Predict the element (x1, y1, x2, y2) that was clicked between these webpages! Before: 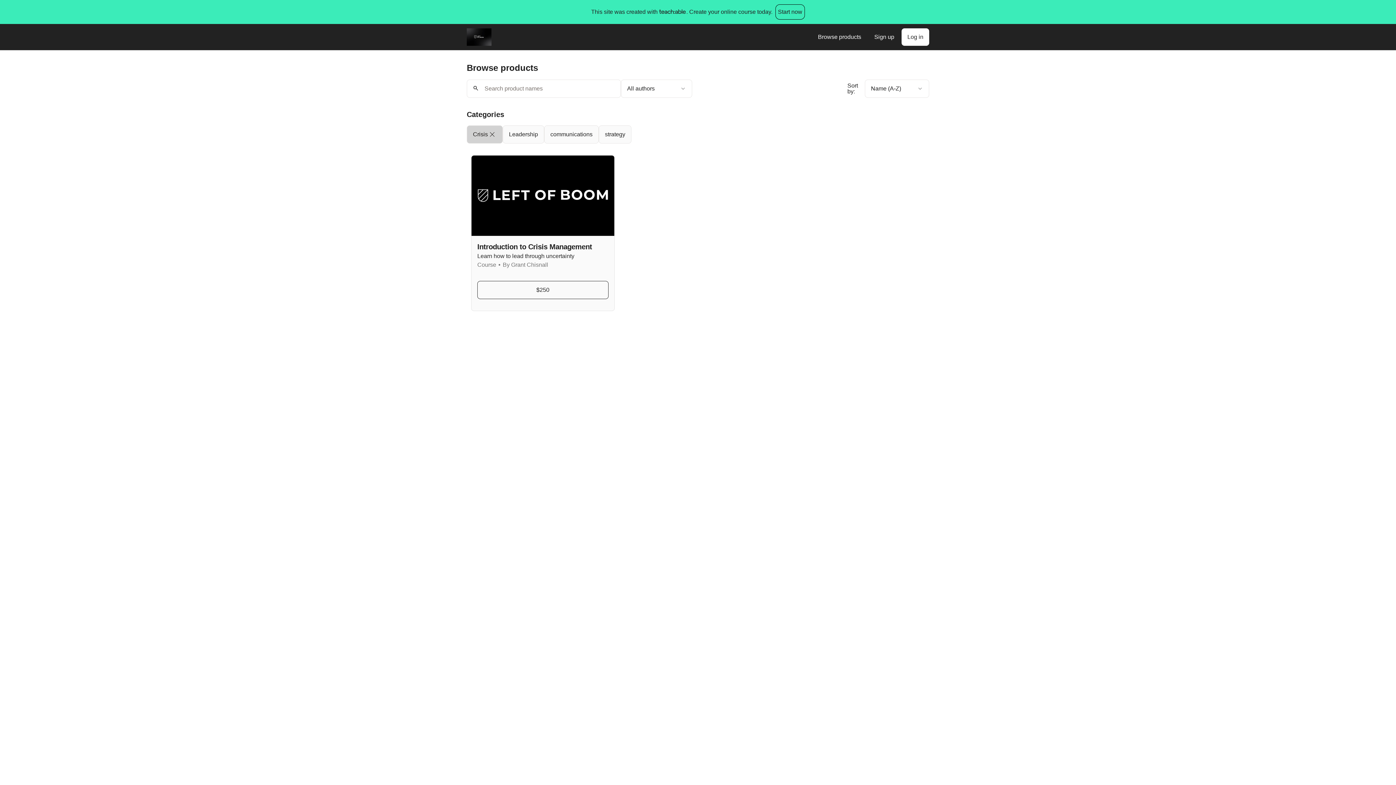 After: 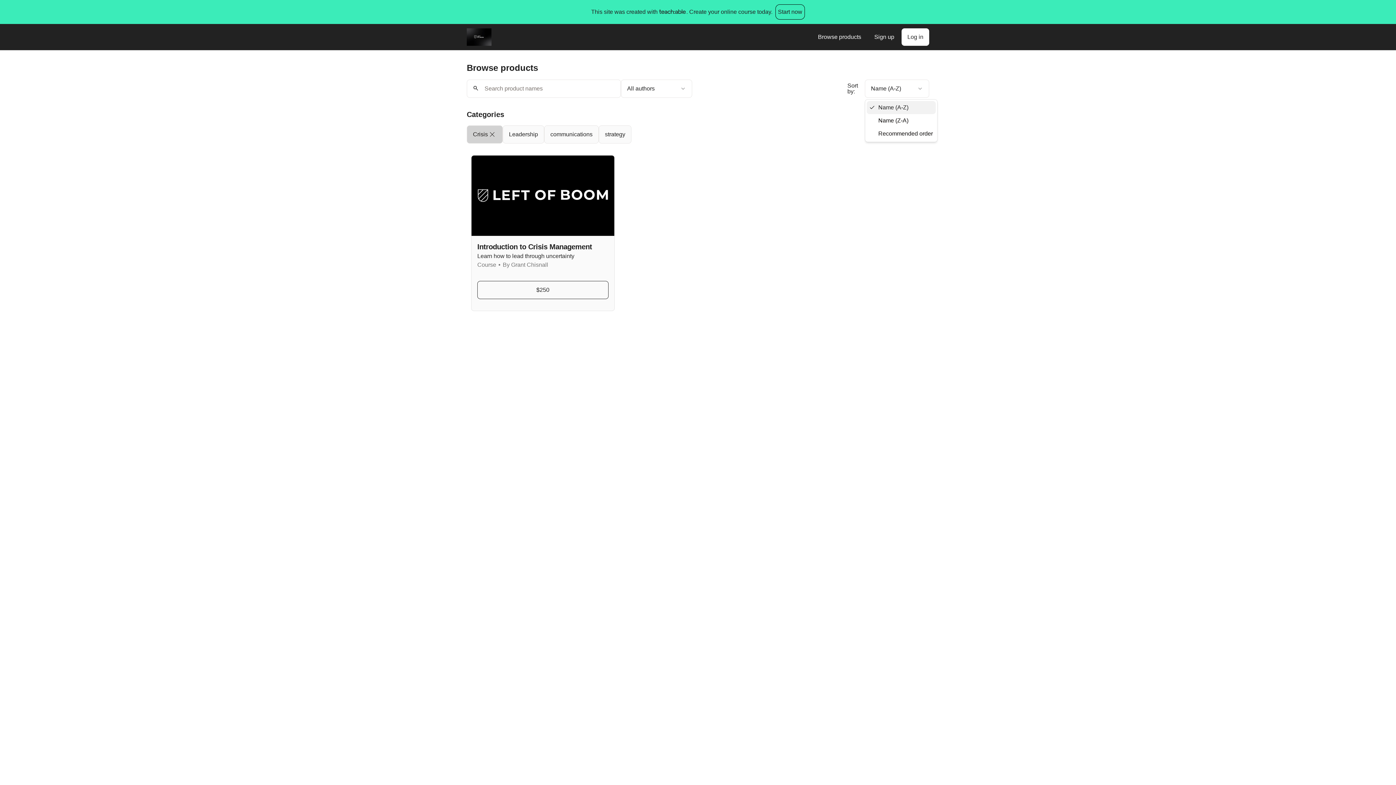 Action: label: Product sort options bbox: (865, 79, 929, 97)